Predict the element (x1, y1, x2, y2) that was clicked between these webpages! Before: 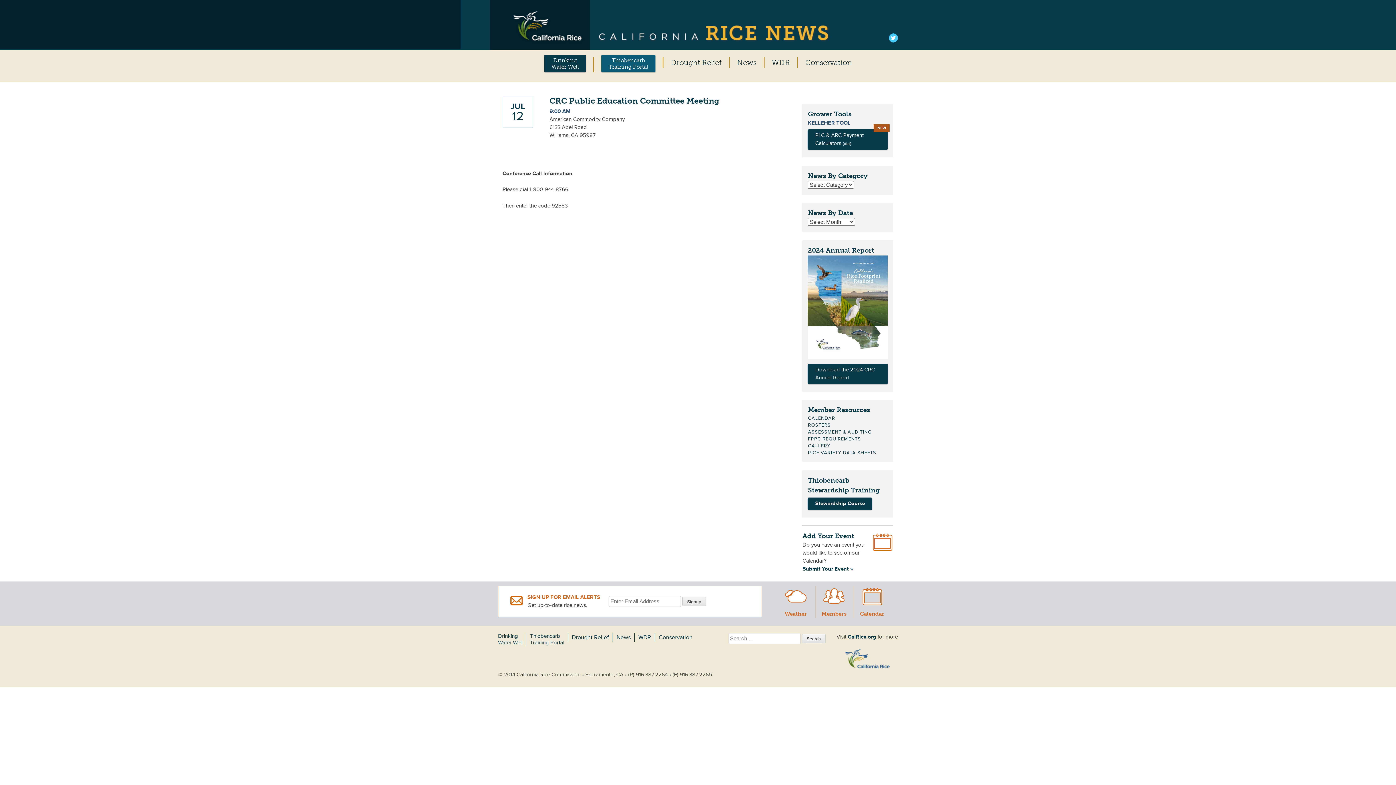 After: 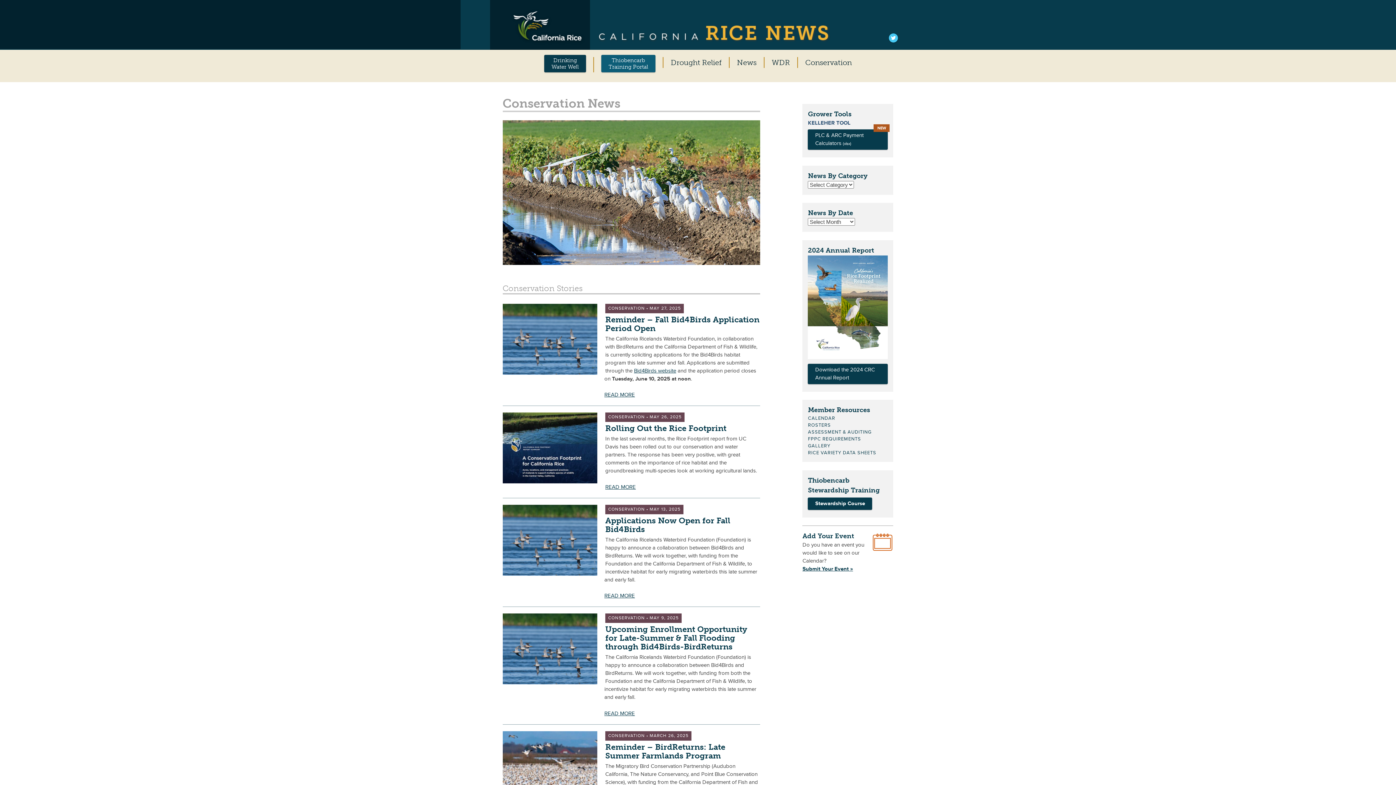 Action: bbox: (801, 57, 856, 68) label: Conservation